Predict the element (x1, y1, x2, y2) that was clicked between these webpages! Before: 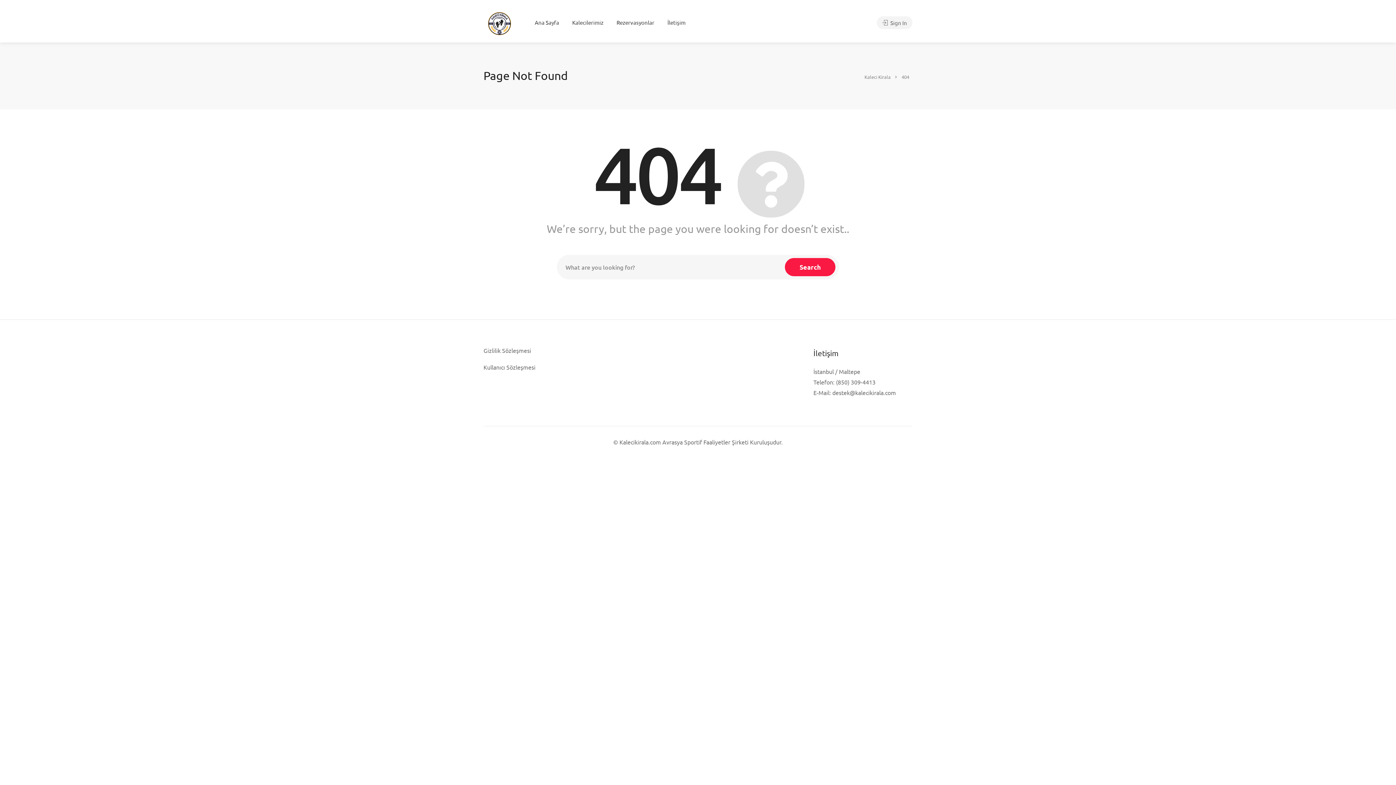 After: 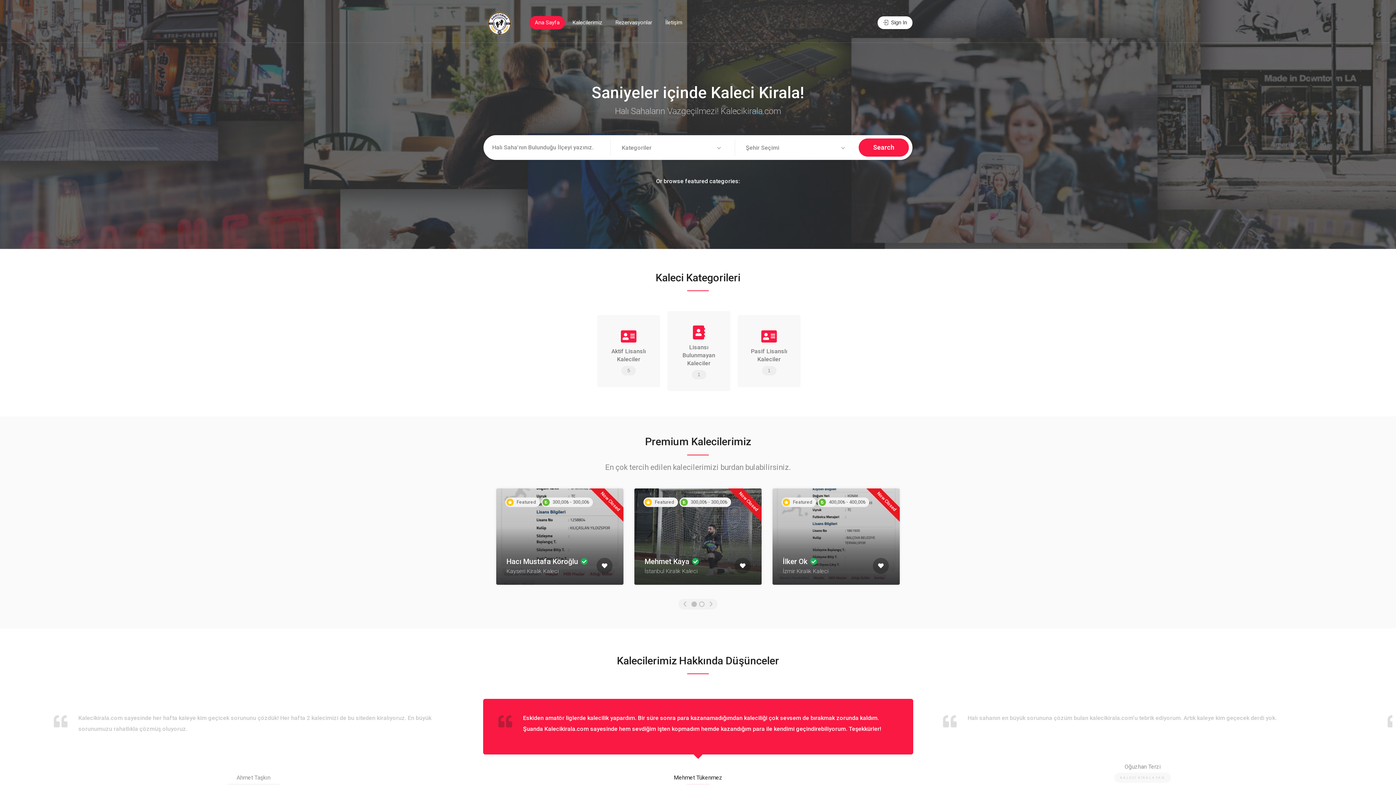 Action: bbox: (483, 18, 515, 26)